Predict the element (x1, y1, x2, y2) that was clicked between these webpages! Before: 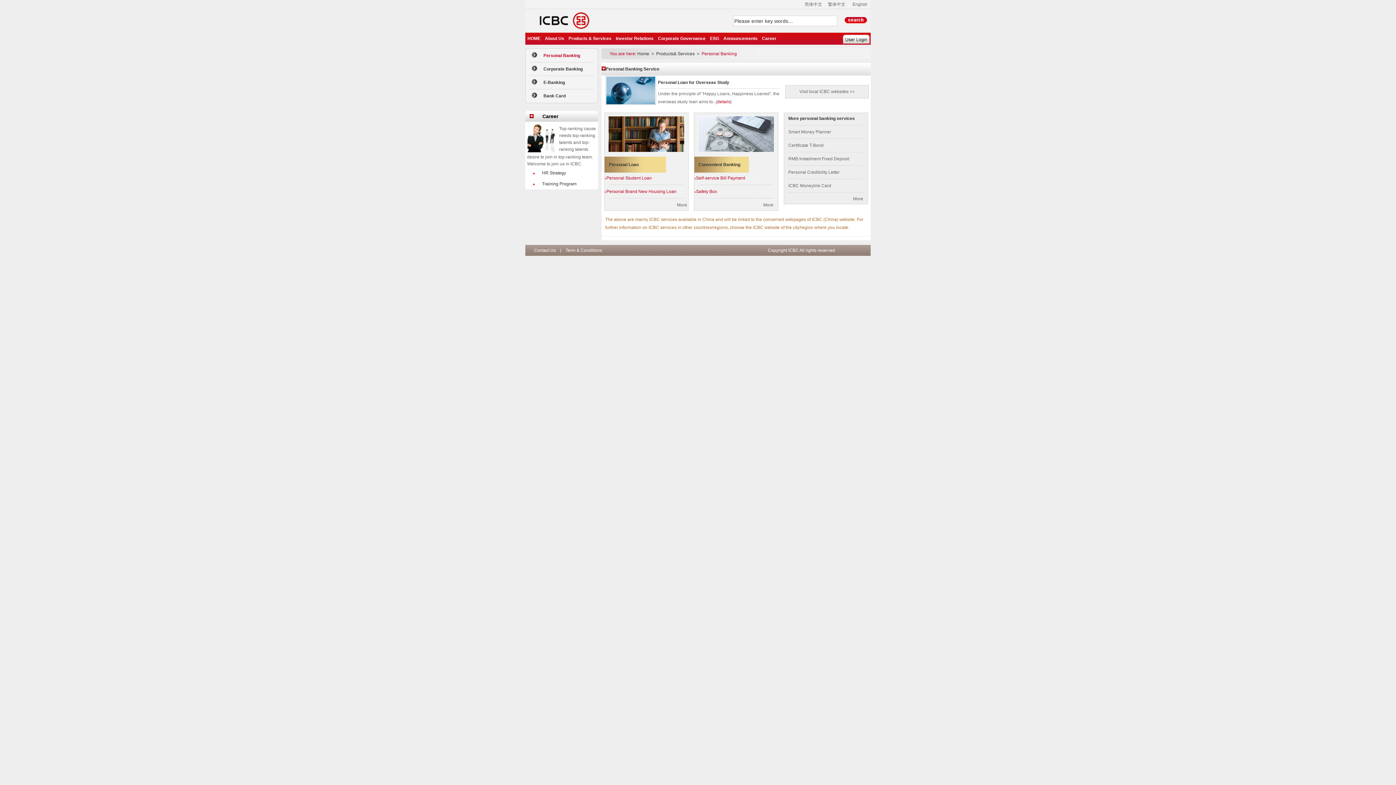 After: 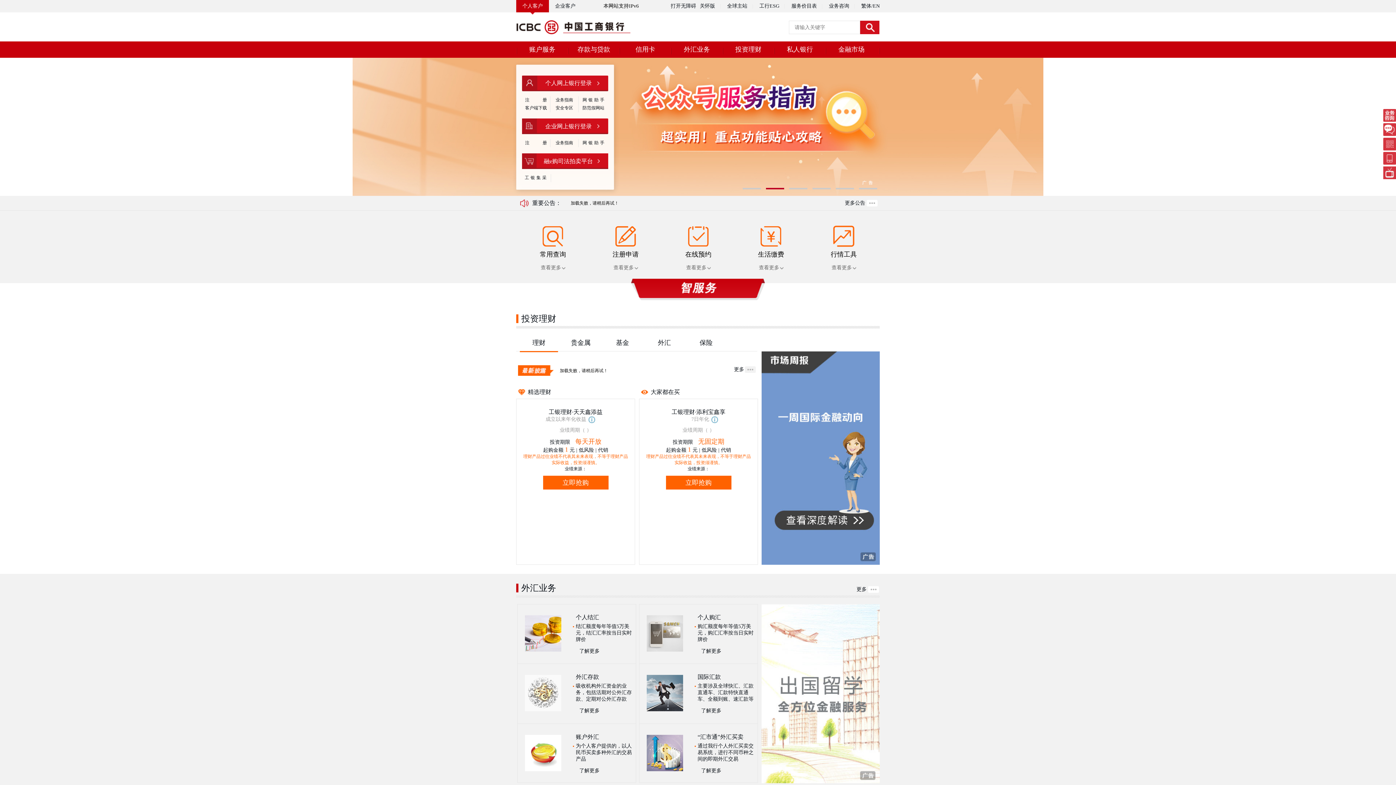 Action: bbox: (543, 80, 565, 85) label: E-Banking